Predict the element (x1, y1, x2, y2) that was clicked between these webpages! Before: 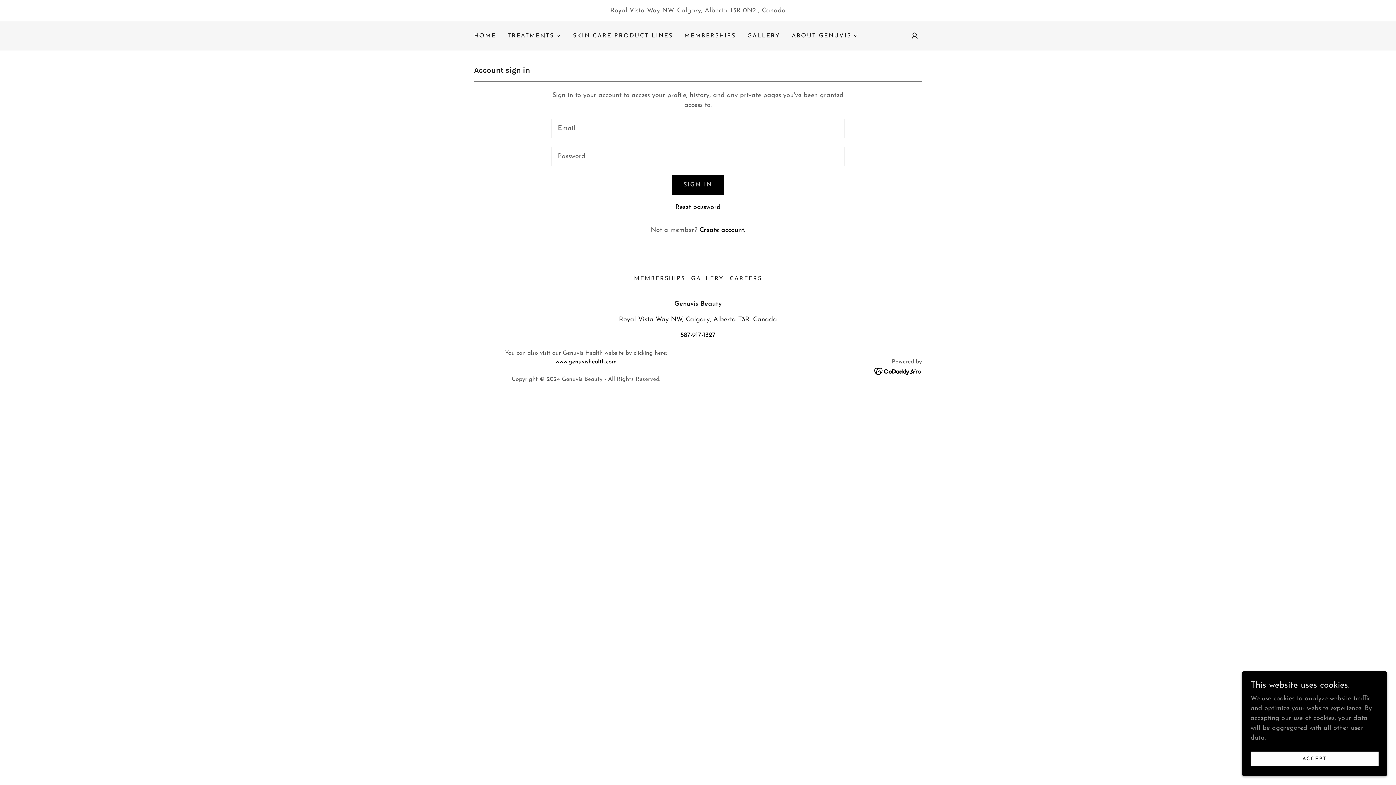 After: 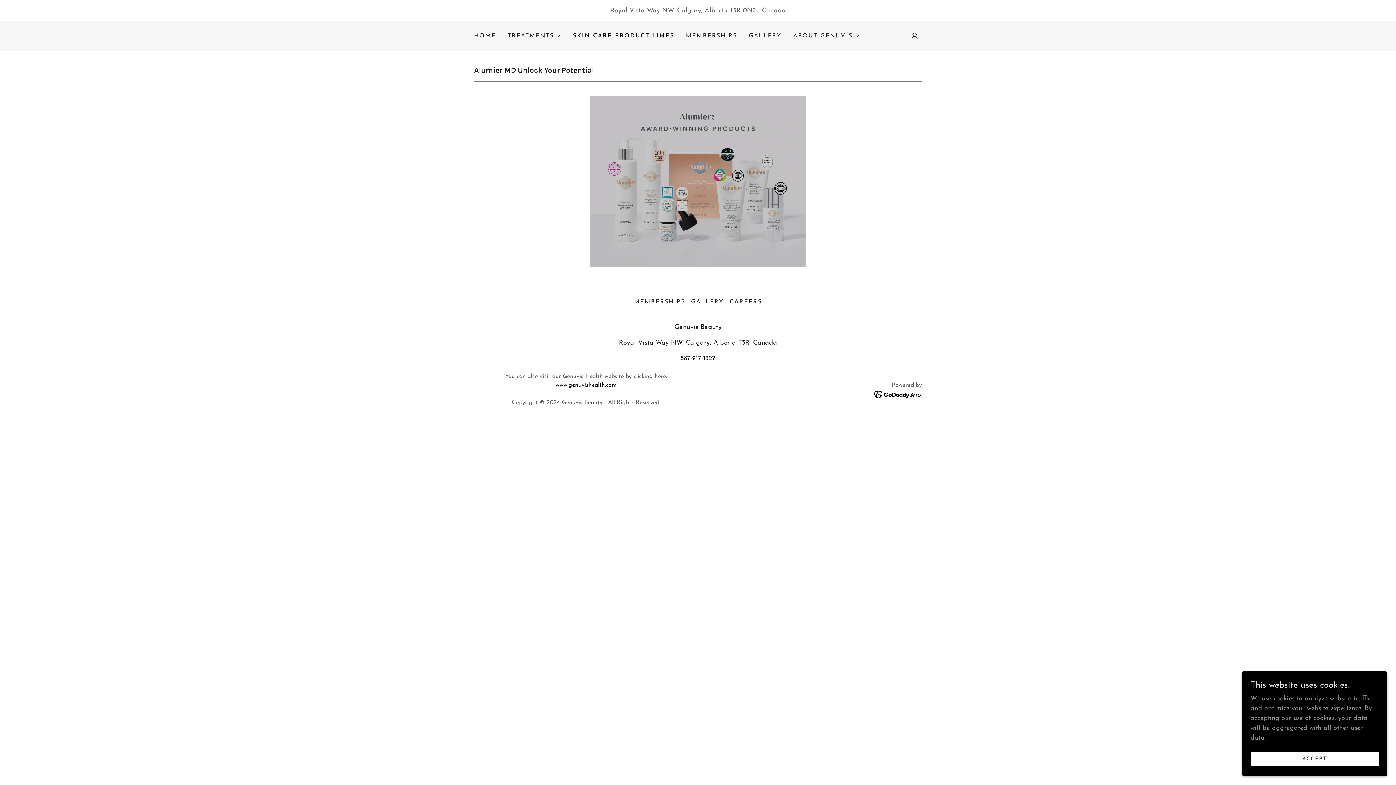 Action: bbox: (570, 29, 675, 42) label: SKIN CARE PRODUCT LINES